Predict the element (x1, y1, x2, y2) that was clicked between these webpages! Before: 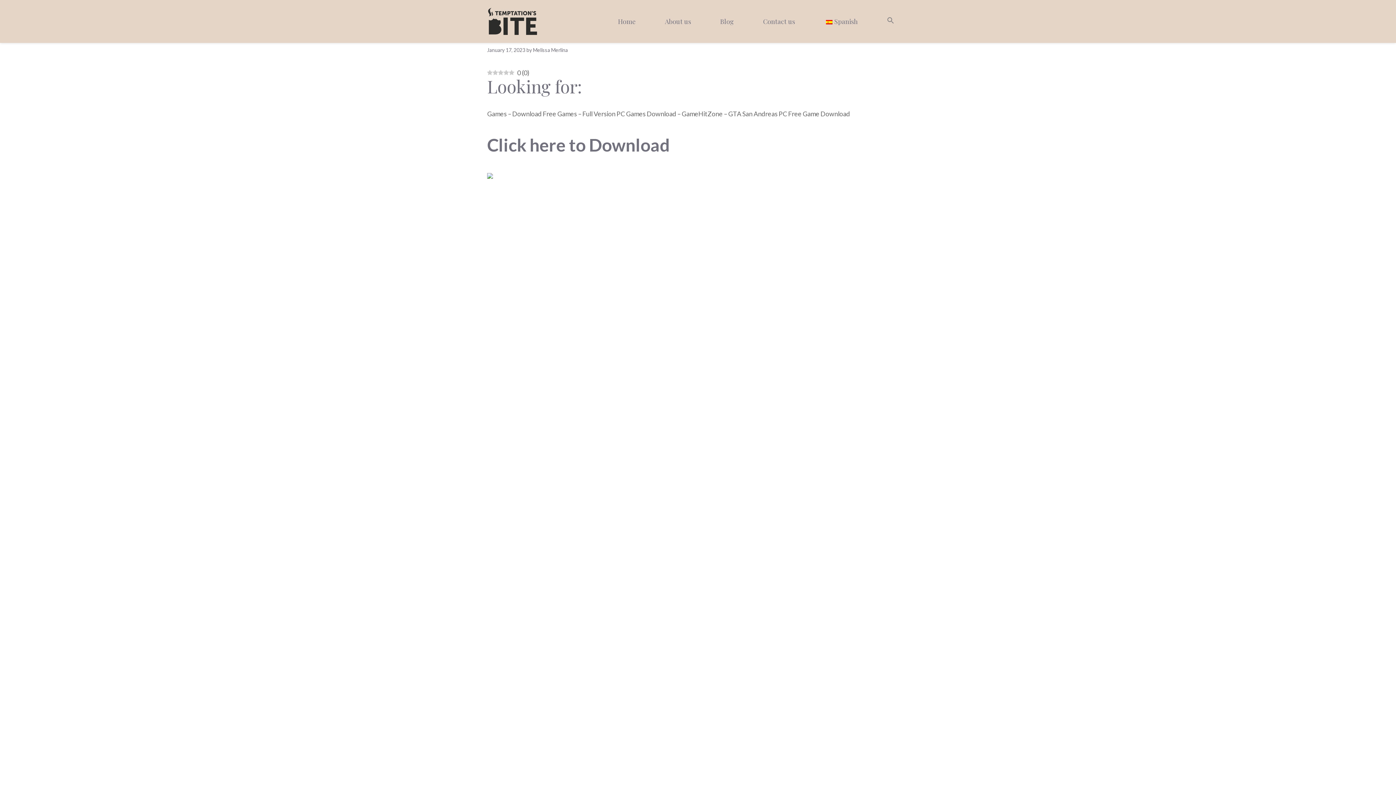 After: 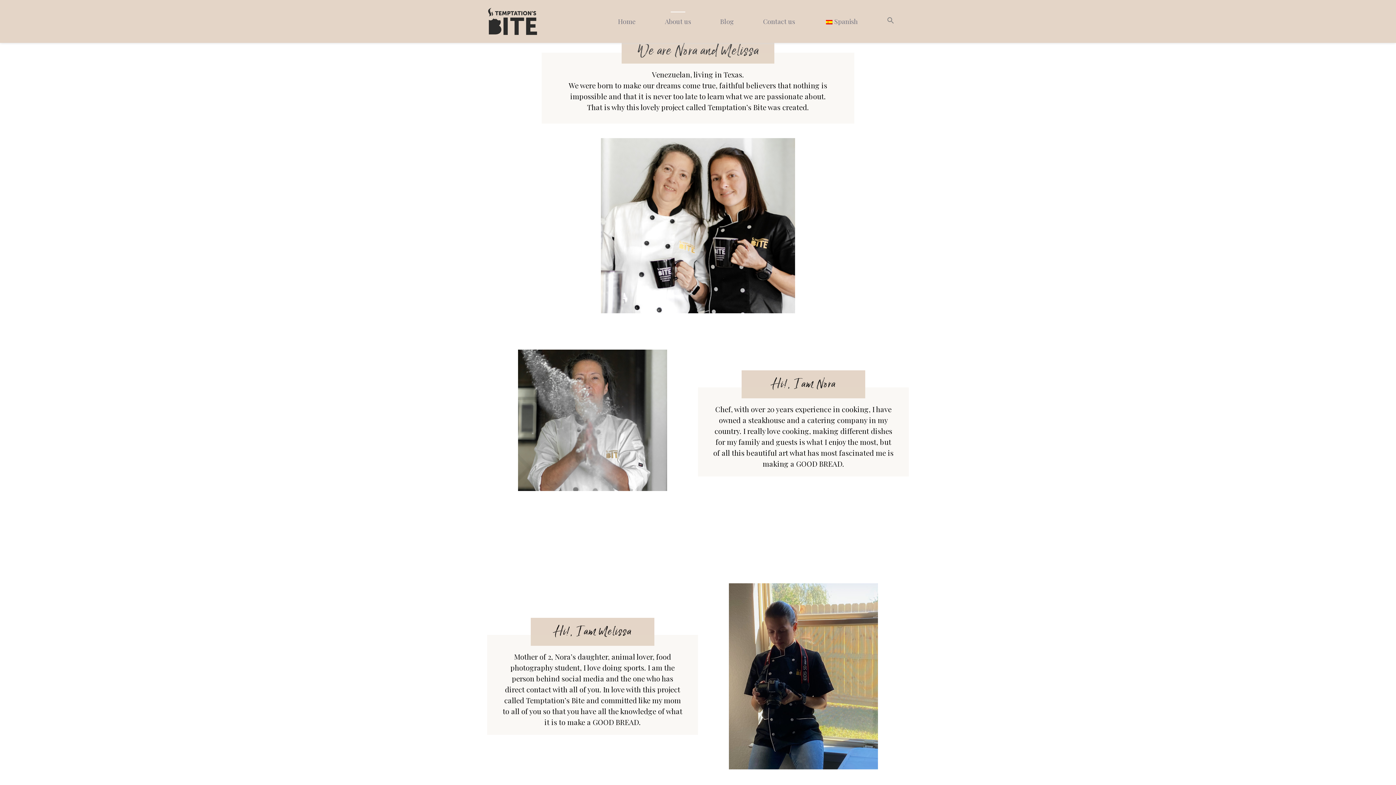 Action: bbox: (650, 8, 705, 34) label: About us